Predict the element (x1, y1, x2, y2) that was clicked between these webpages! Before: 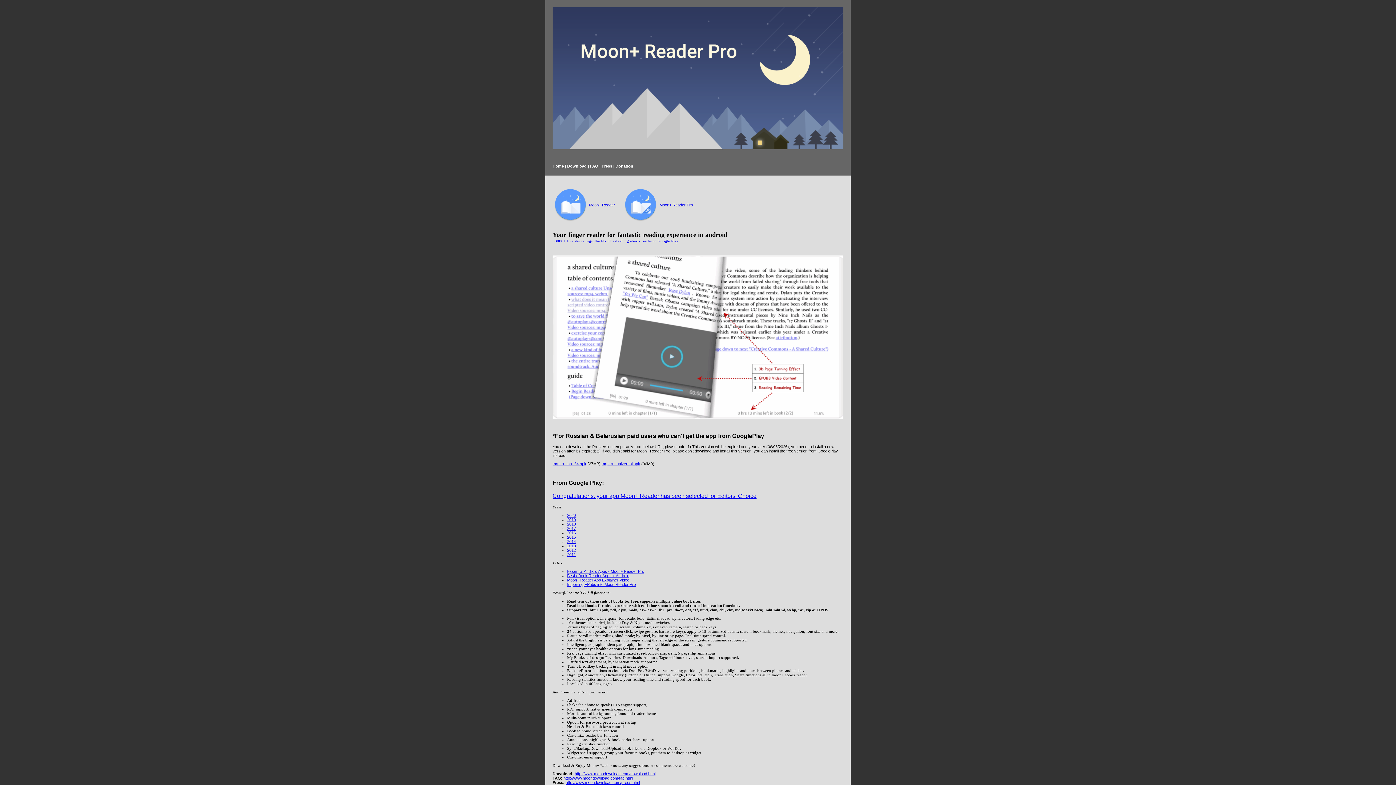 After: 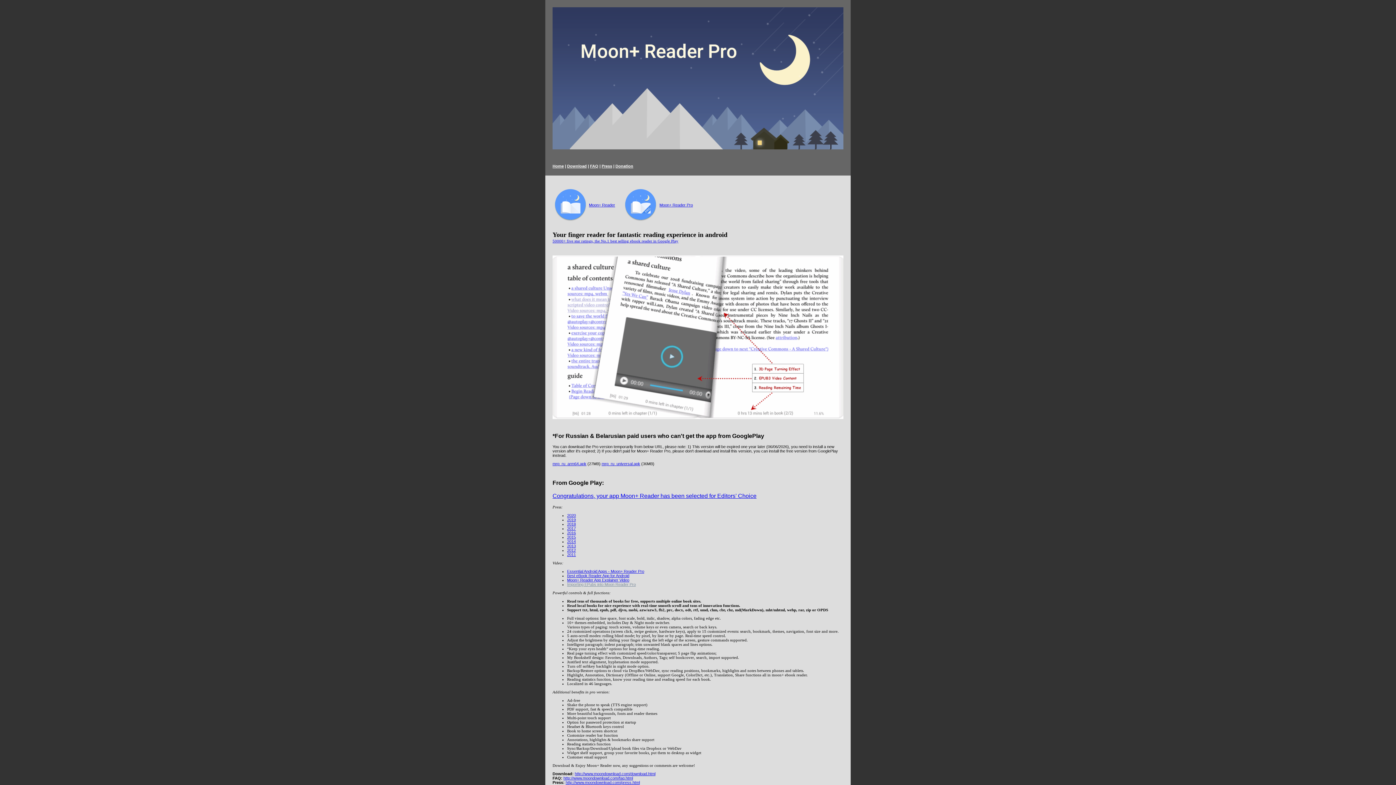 Action: bbox: (567, 582, 636, 586) label: Importing EPubs into Moon Reader Pro